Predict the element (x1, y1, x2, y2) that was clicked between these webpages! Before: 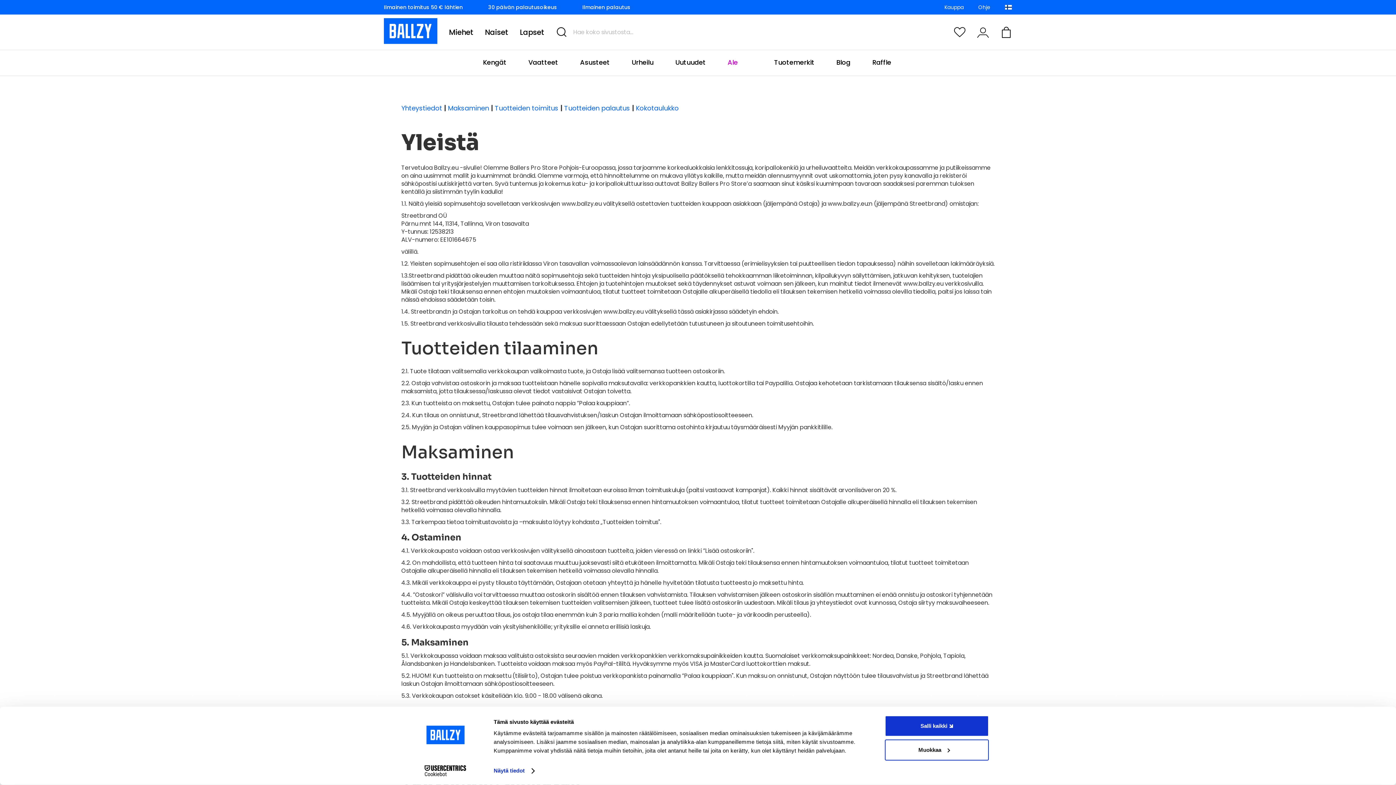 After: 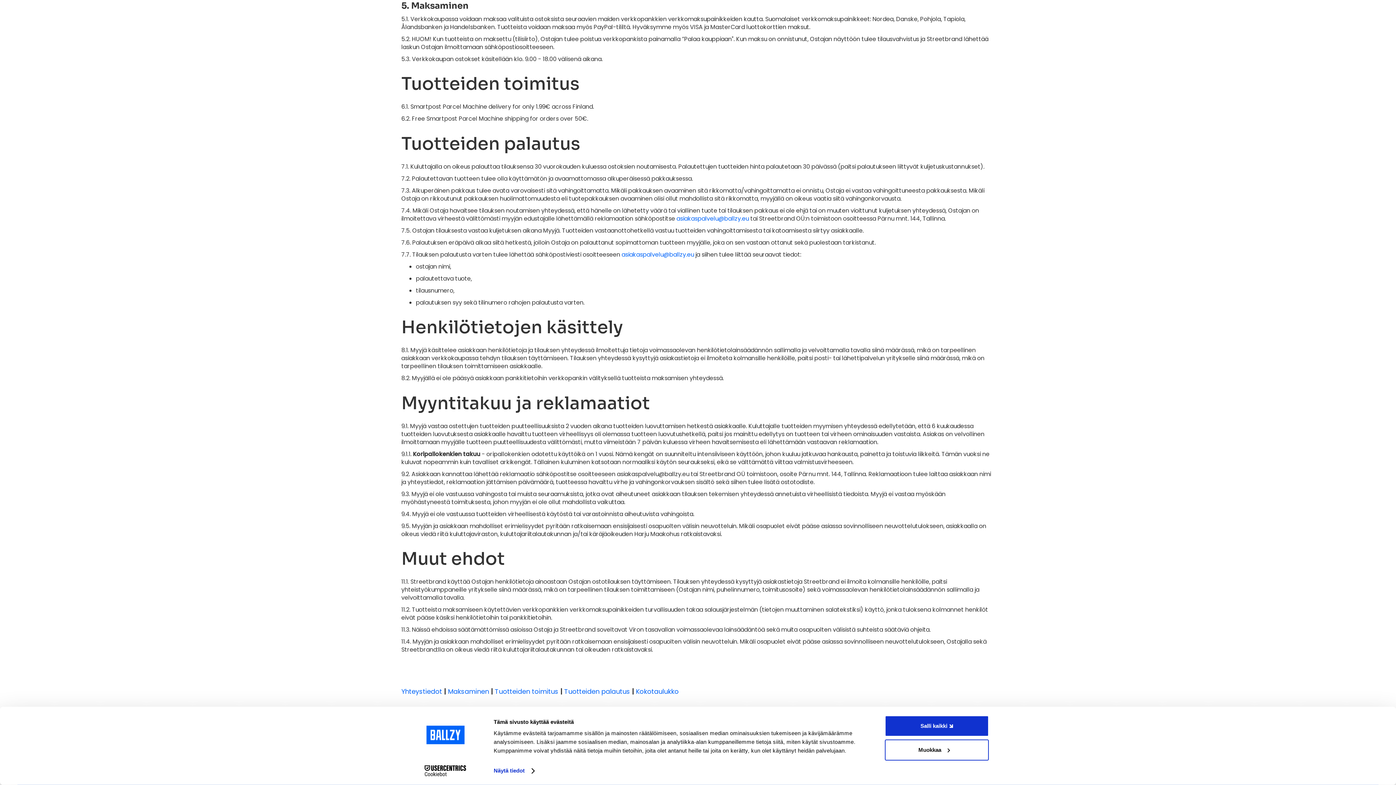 Action: label: Maksaminen bbox: (448, 103, 489, 112)